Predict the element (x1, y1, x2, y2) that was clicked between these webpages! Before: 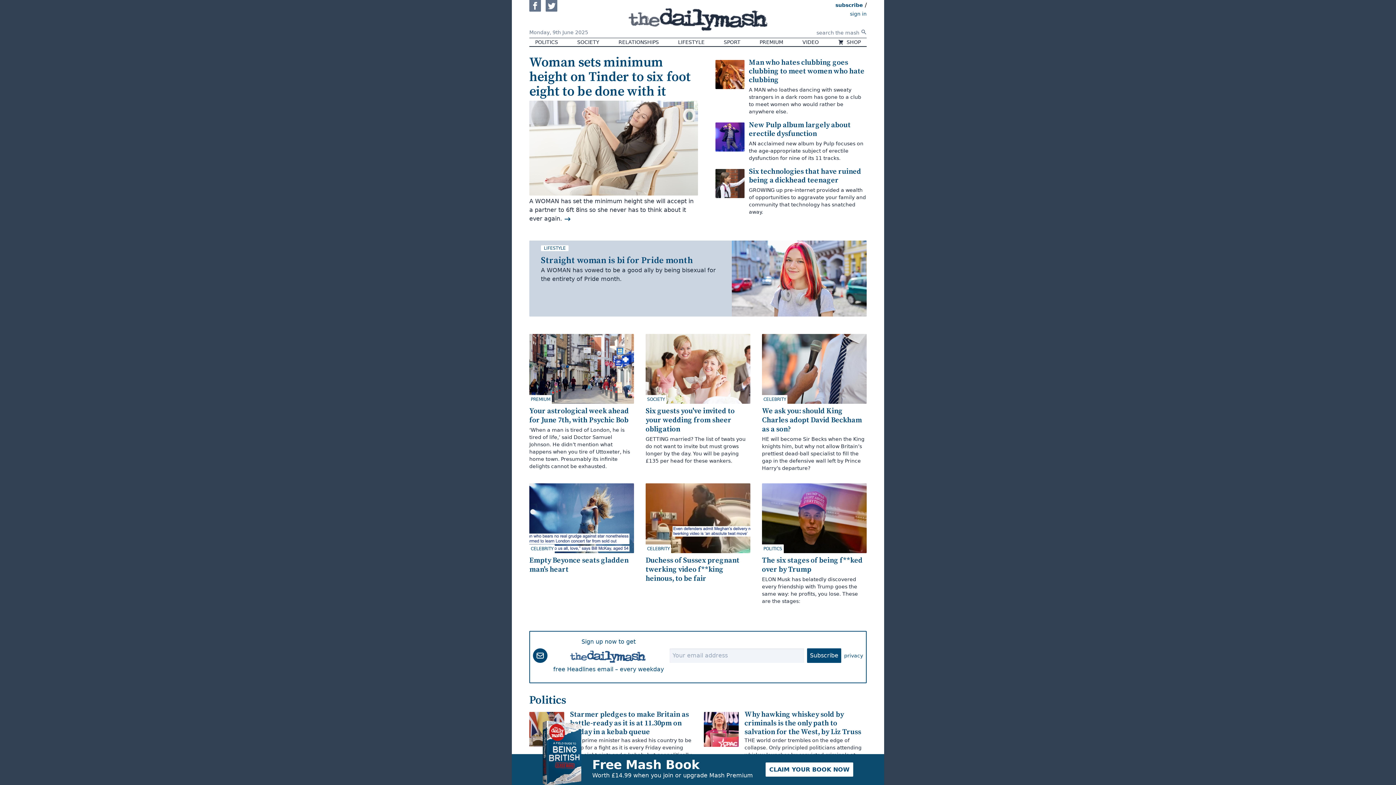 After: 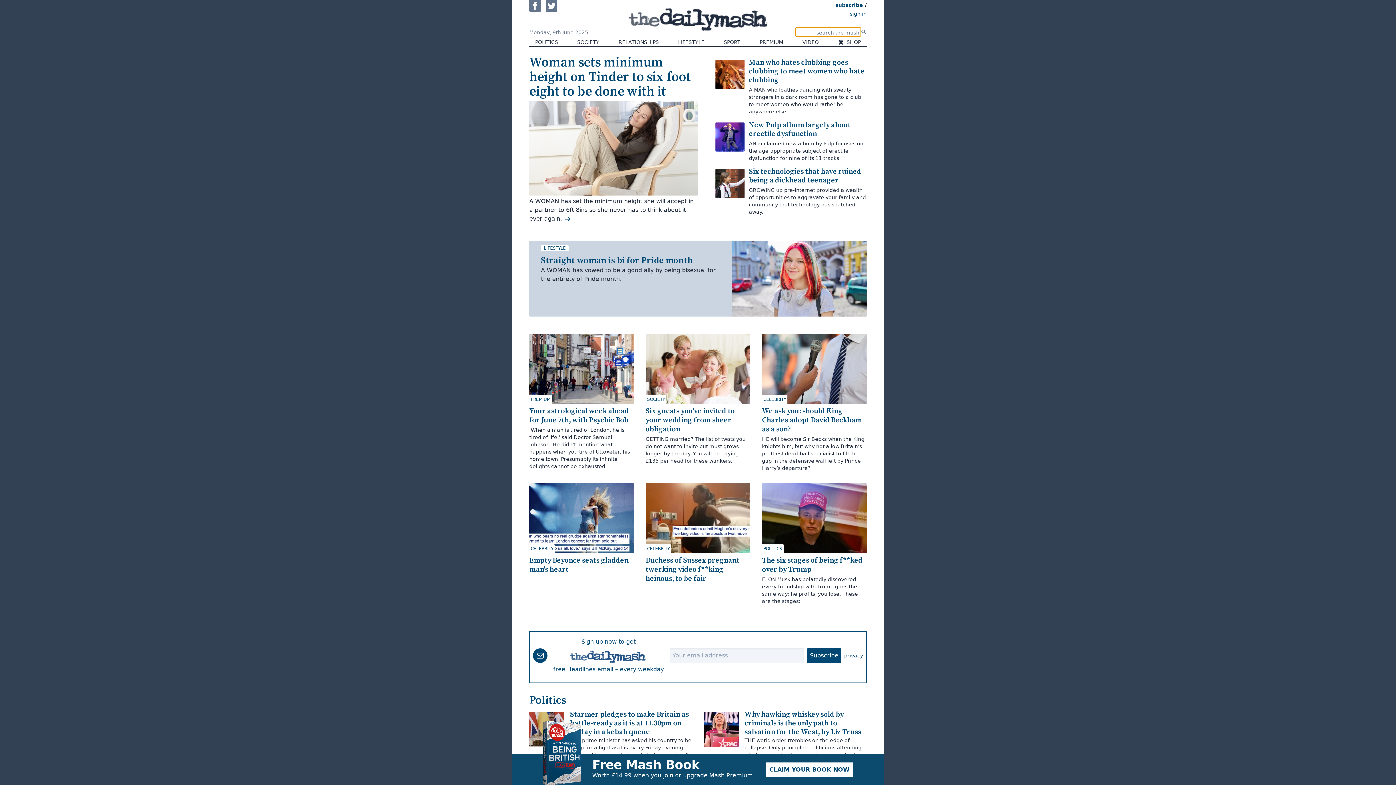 Action: bbox: (861, 26, 866, 37)